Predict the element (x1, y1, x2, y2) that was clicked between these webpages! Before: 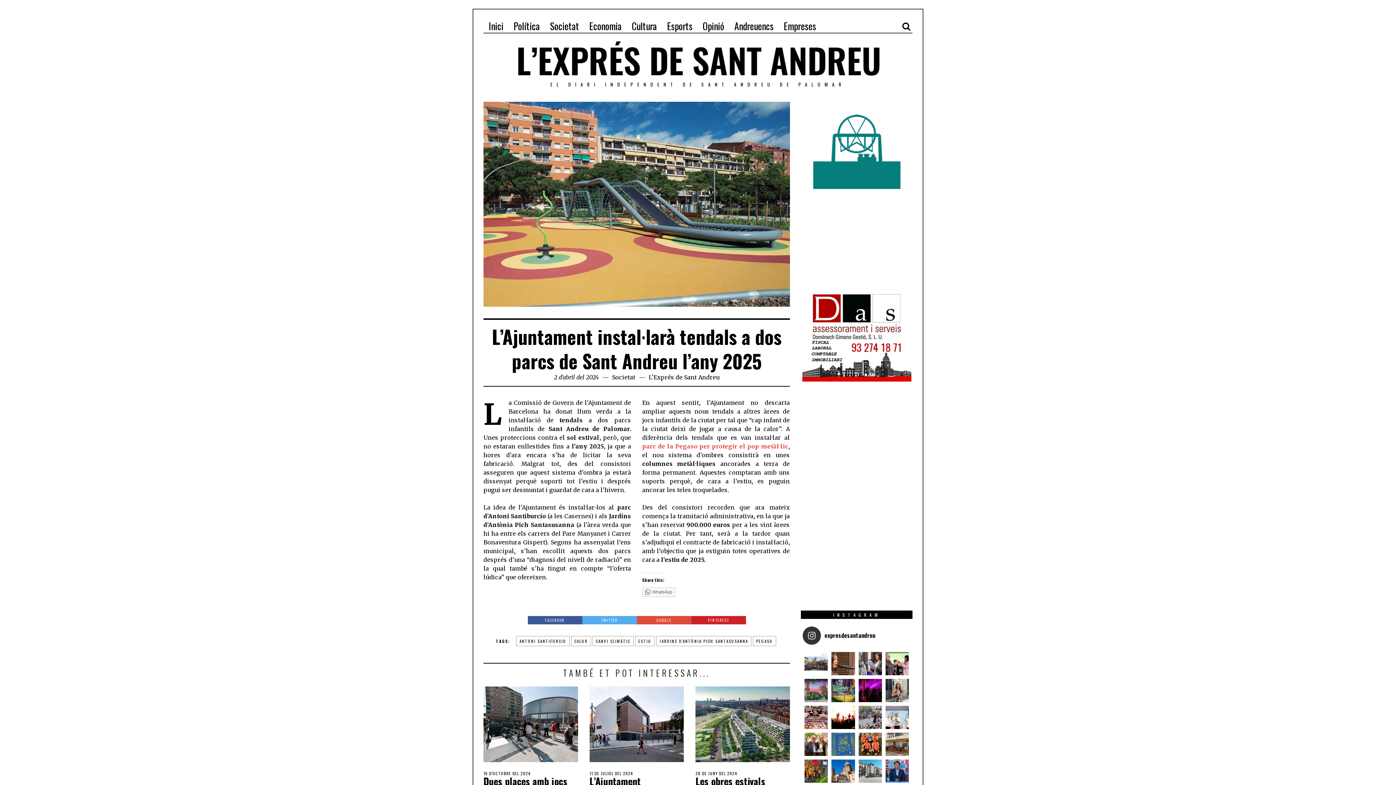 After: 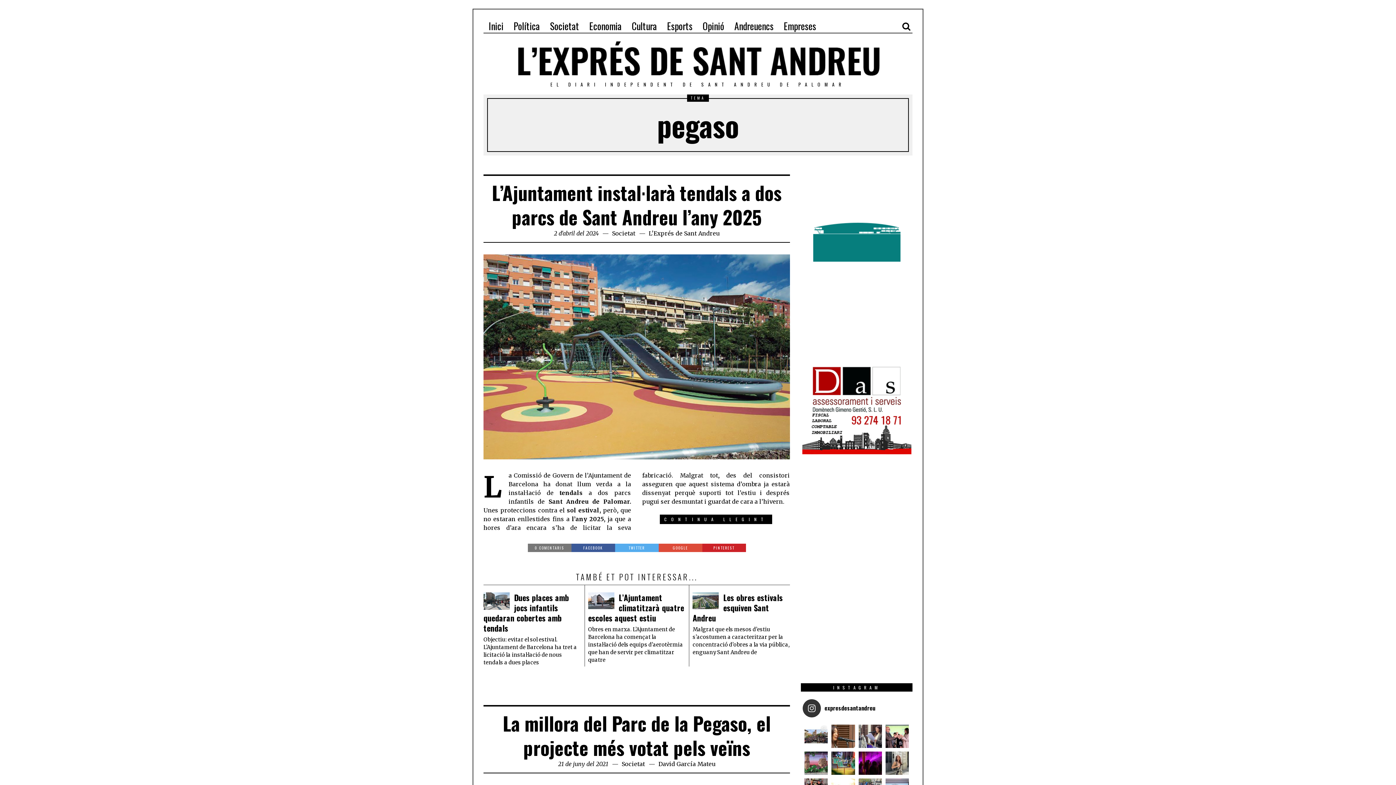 Action: label: PEGASO bbox: (753, 636, 776, 646)